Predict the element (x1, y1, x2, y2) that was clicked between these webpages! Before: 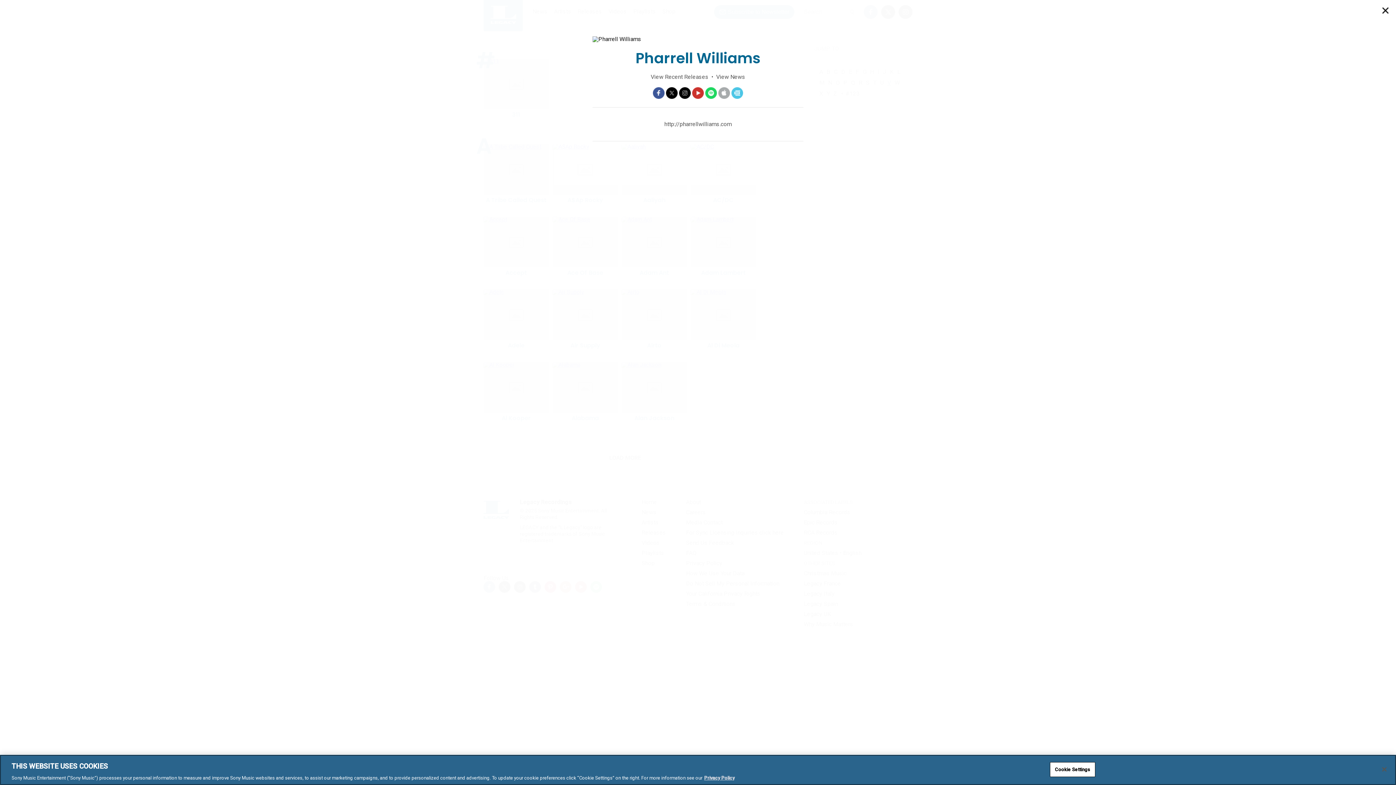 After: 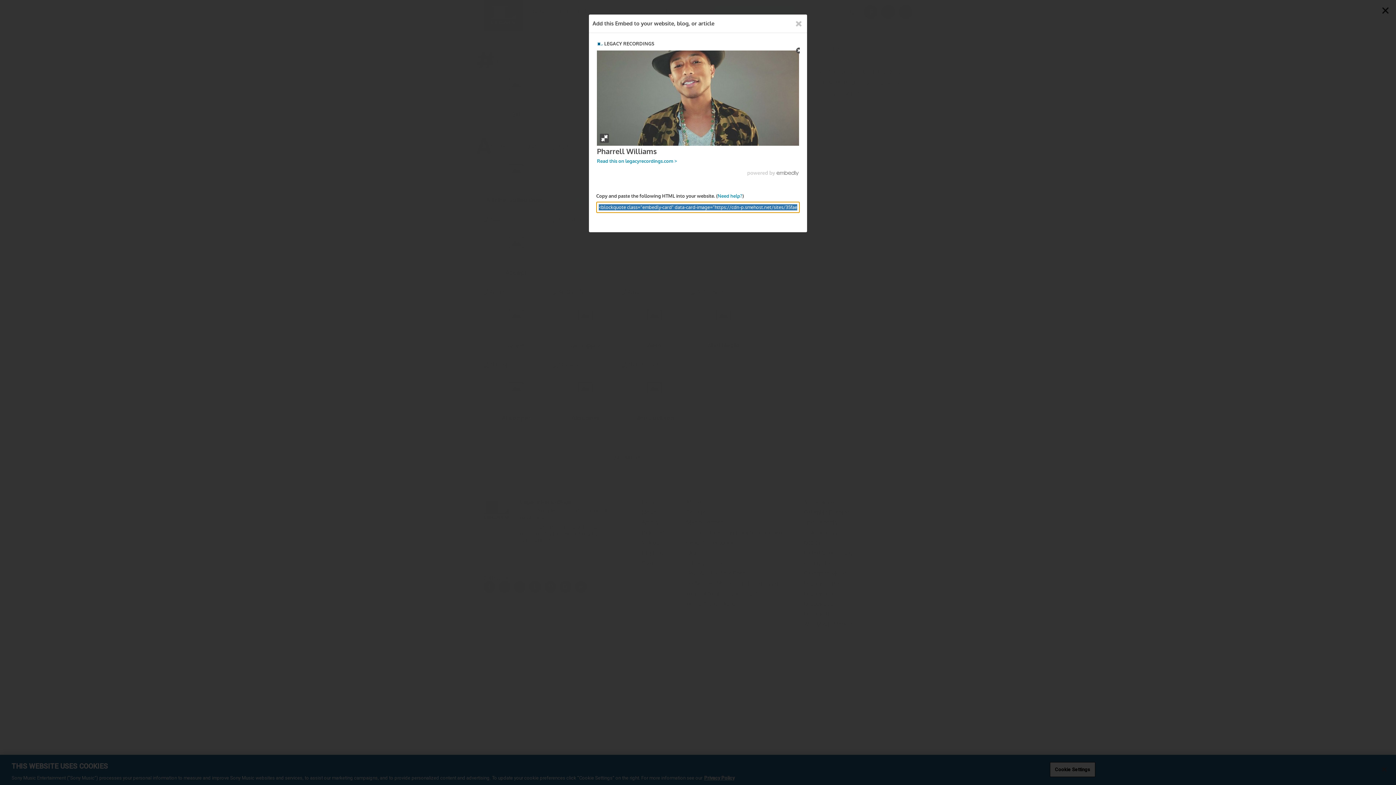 Action: label: Embedly bbox: (731, 87, 743, 98)